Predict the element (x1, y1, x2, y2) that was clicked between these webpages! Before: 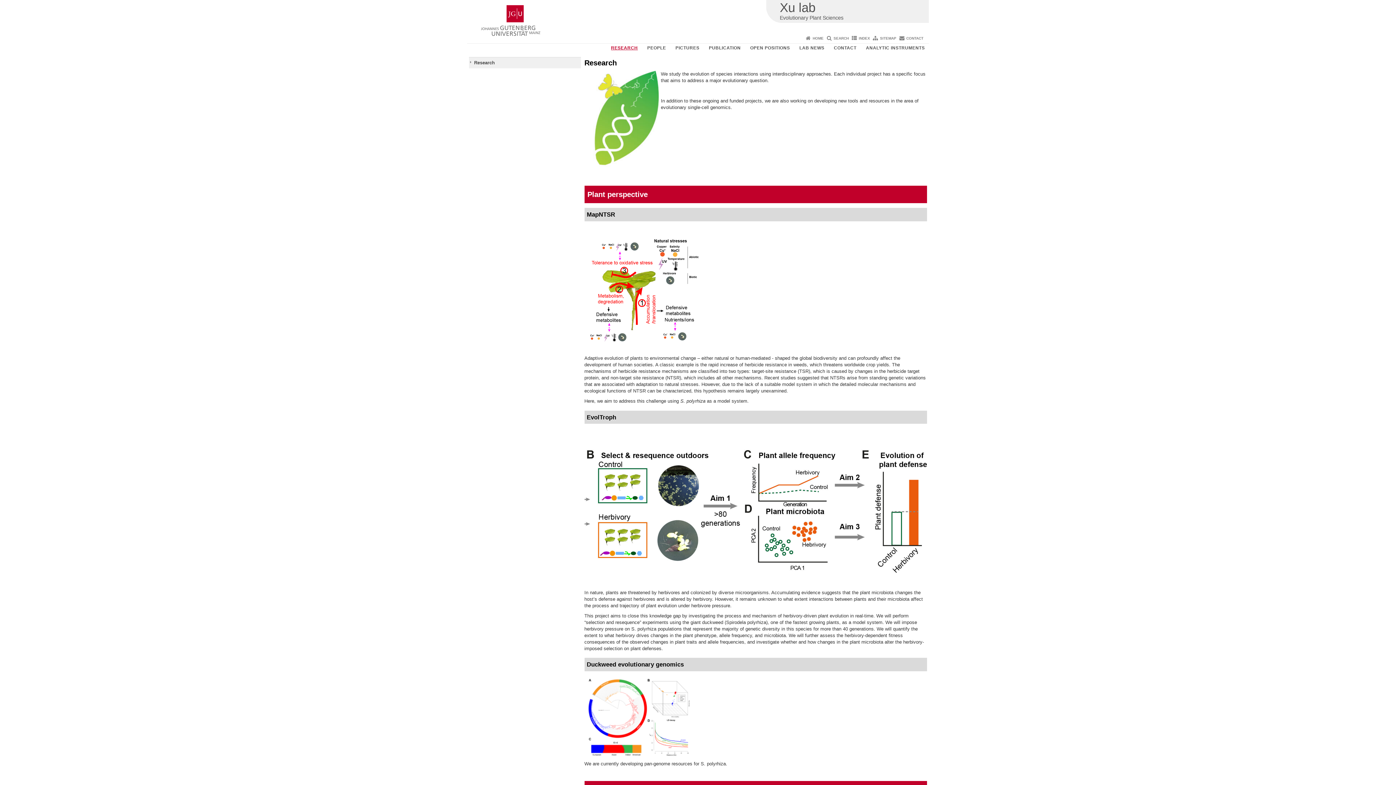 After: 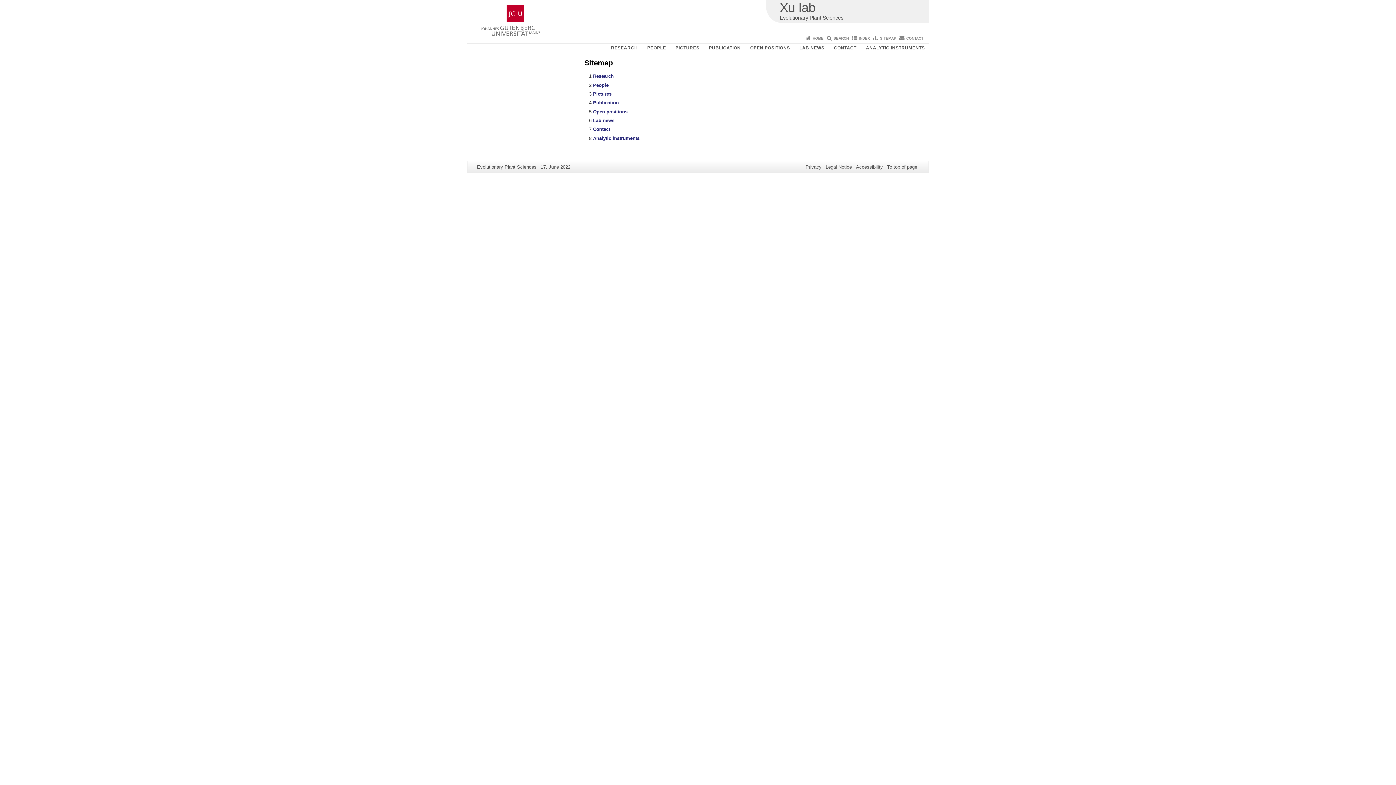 Action: label: SITEMAP bbox: (880, 36, 896, 40)